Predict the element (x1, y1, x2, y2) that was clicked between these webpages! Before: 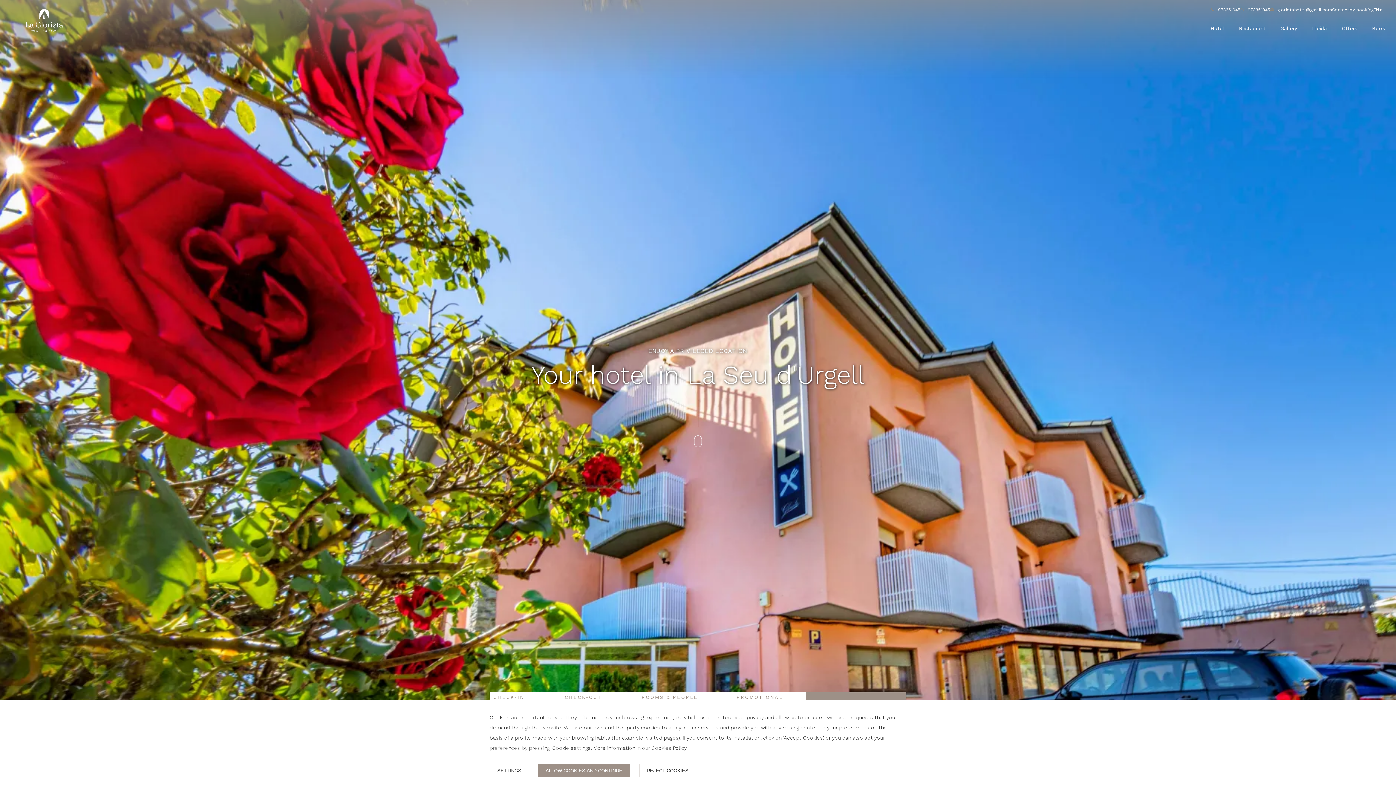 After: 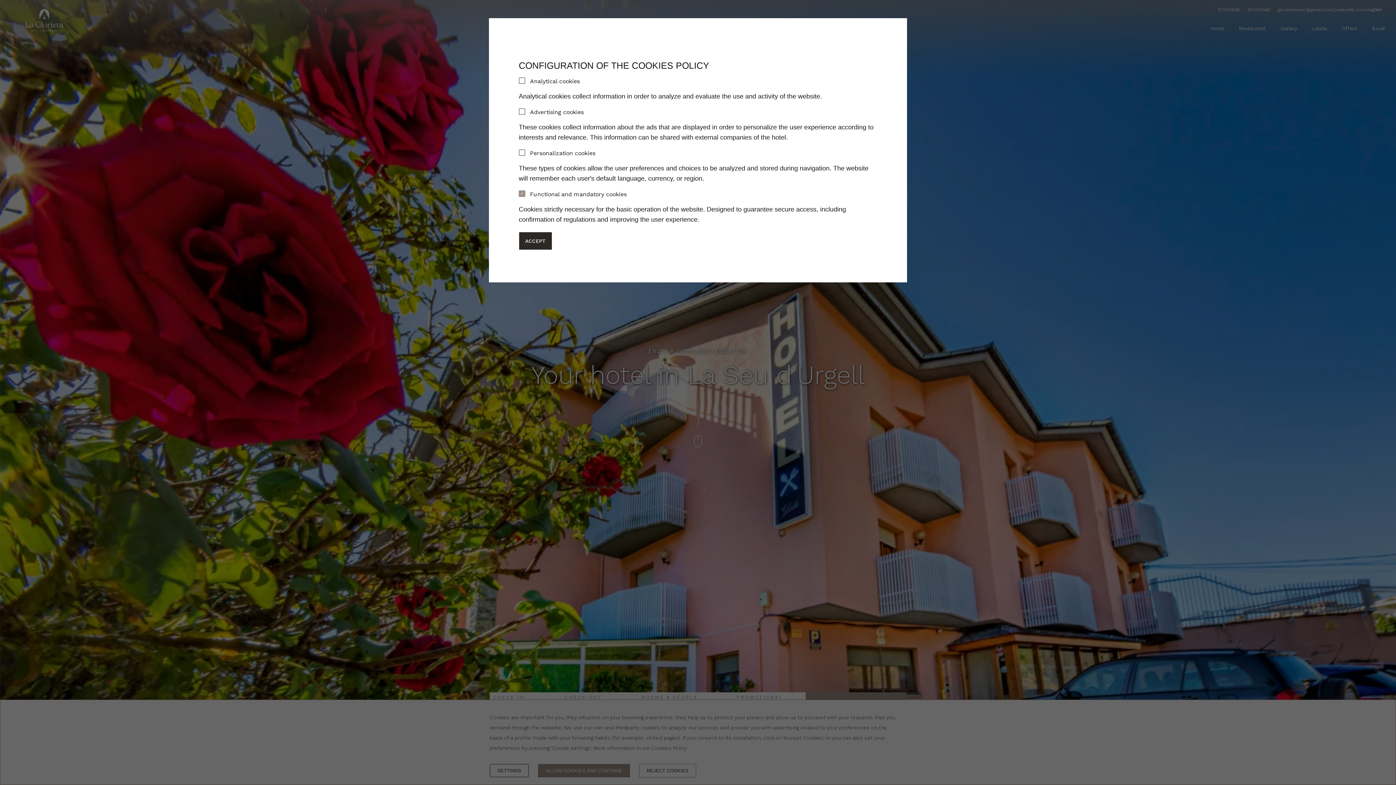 Action: bbox: (489, 764, 529, 777) label: SETTINGS